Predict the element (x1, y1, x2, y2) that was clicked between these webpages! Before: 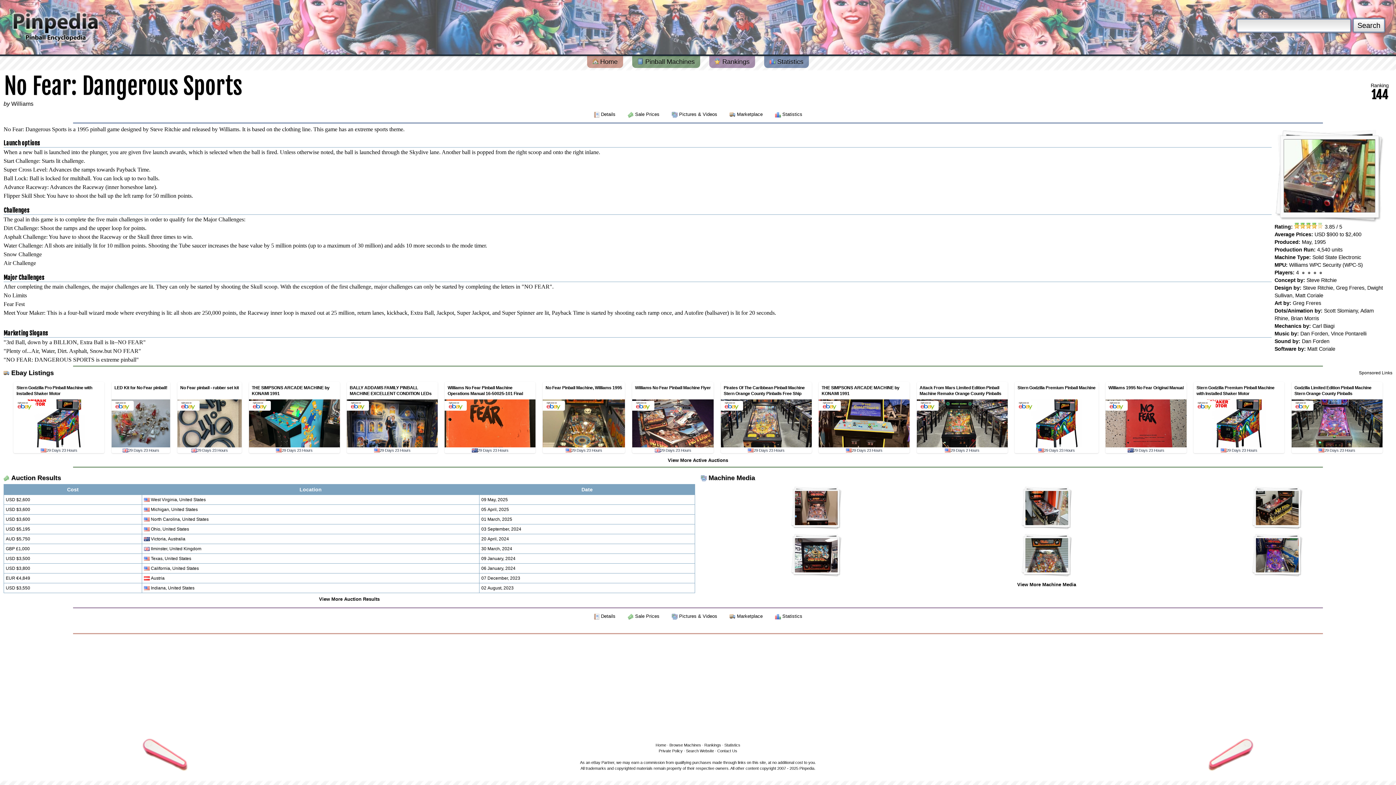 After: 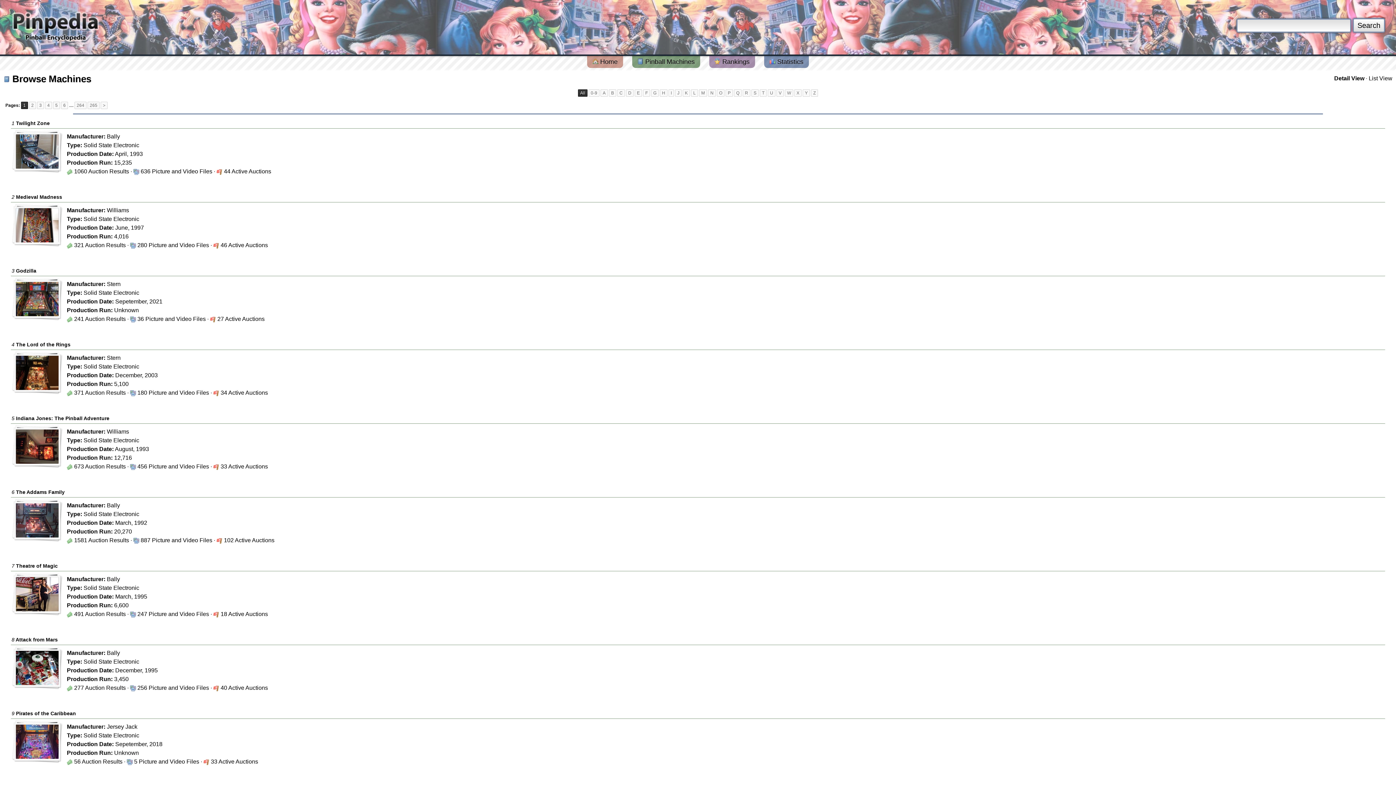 Action: label:  Pinball Machines bbox: (632, 56, 700, 68)